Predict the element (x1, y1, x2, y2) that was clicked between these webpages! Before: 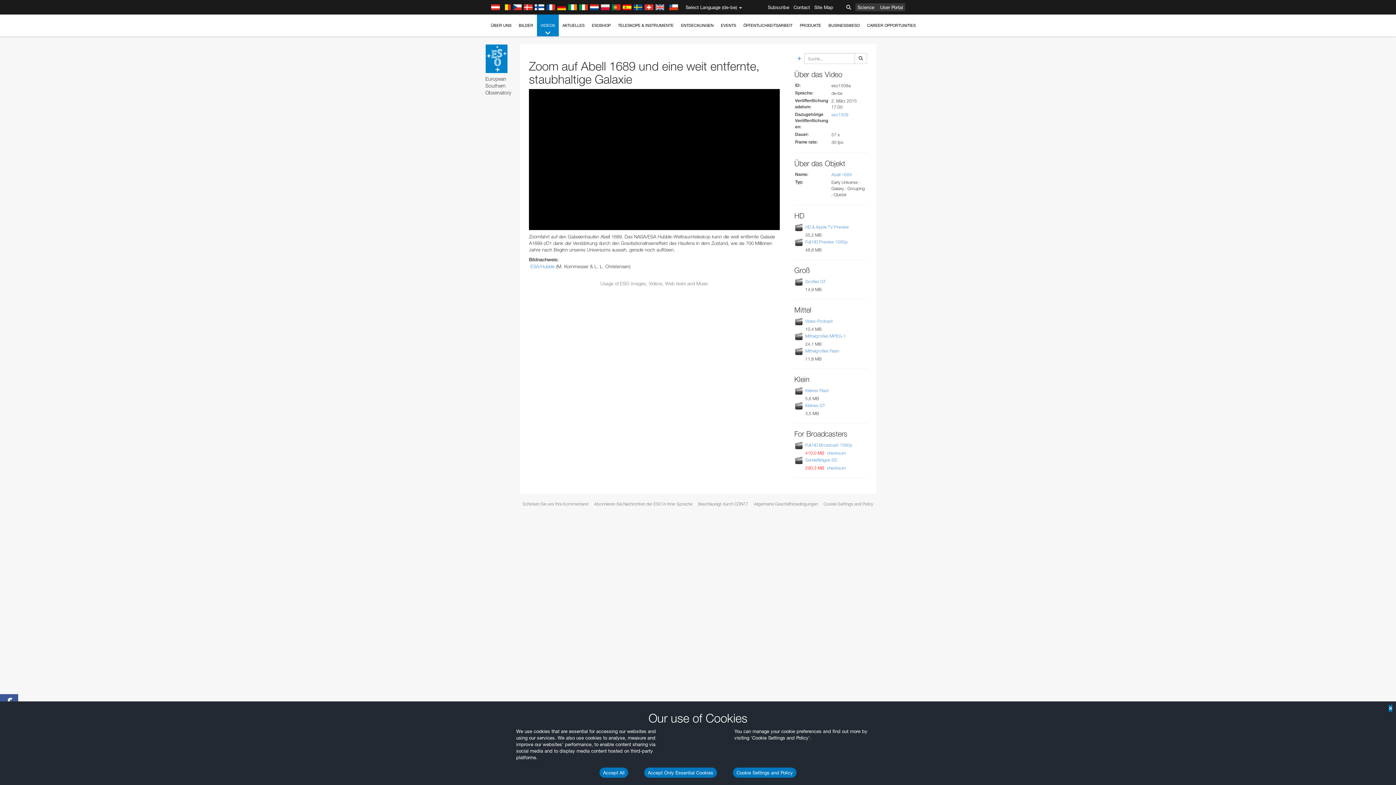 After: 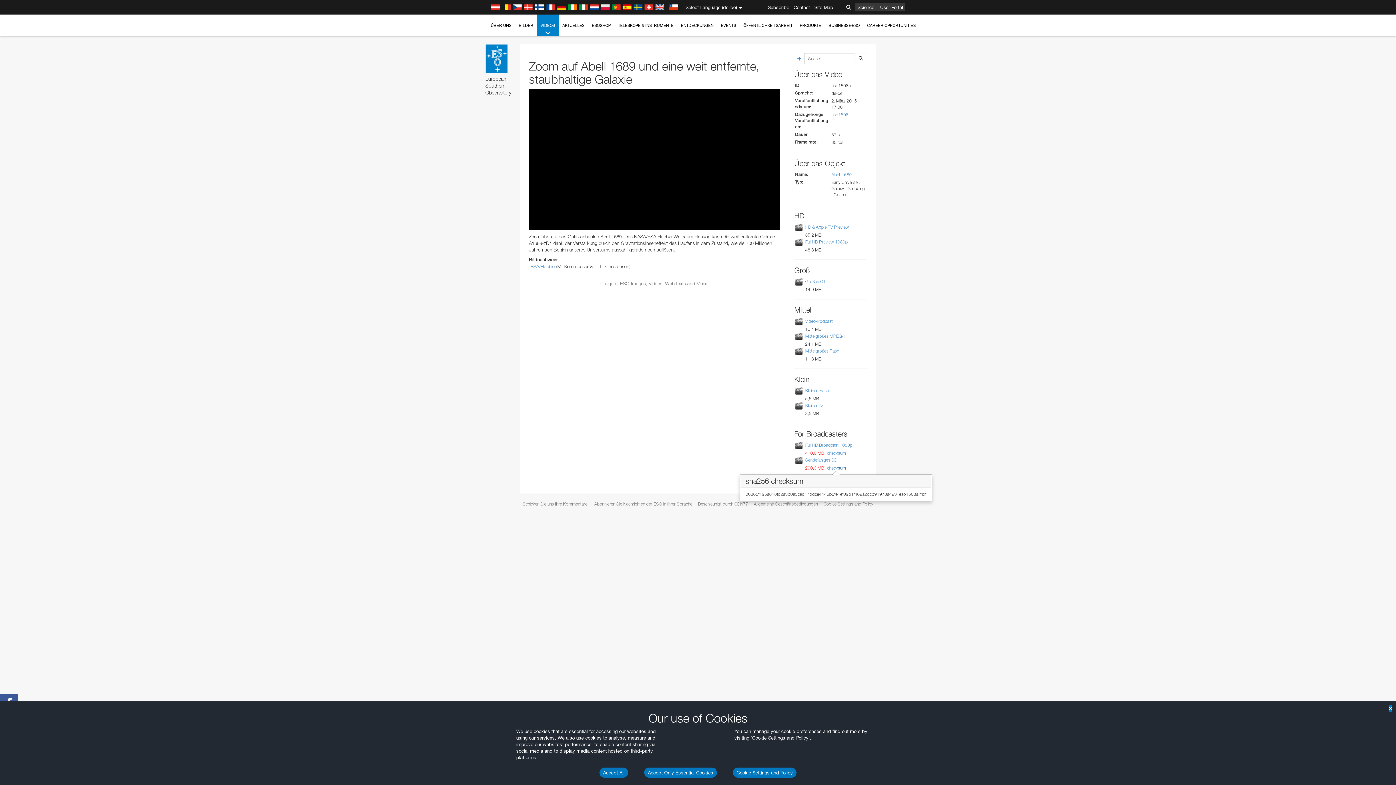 Action: bbox: (826, 465, 846, 470) label:  checksum